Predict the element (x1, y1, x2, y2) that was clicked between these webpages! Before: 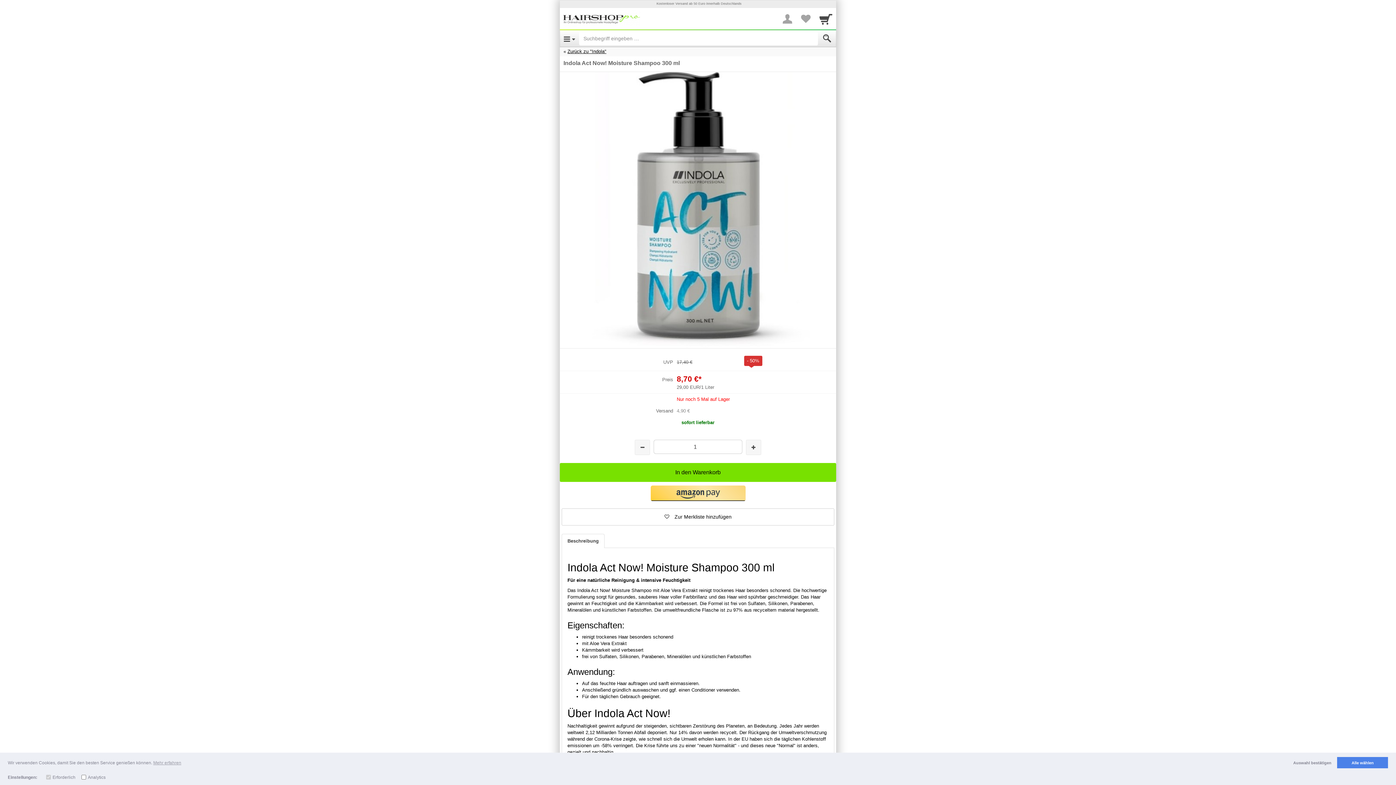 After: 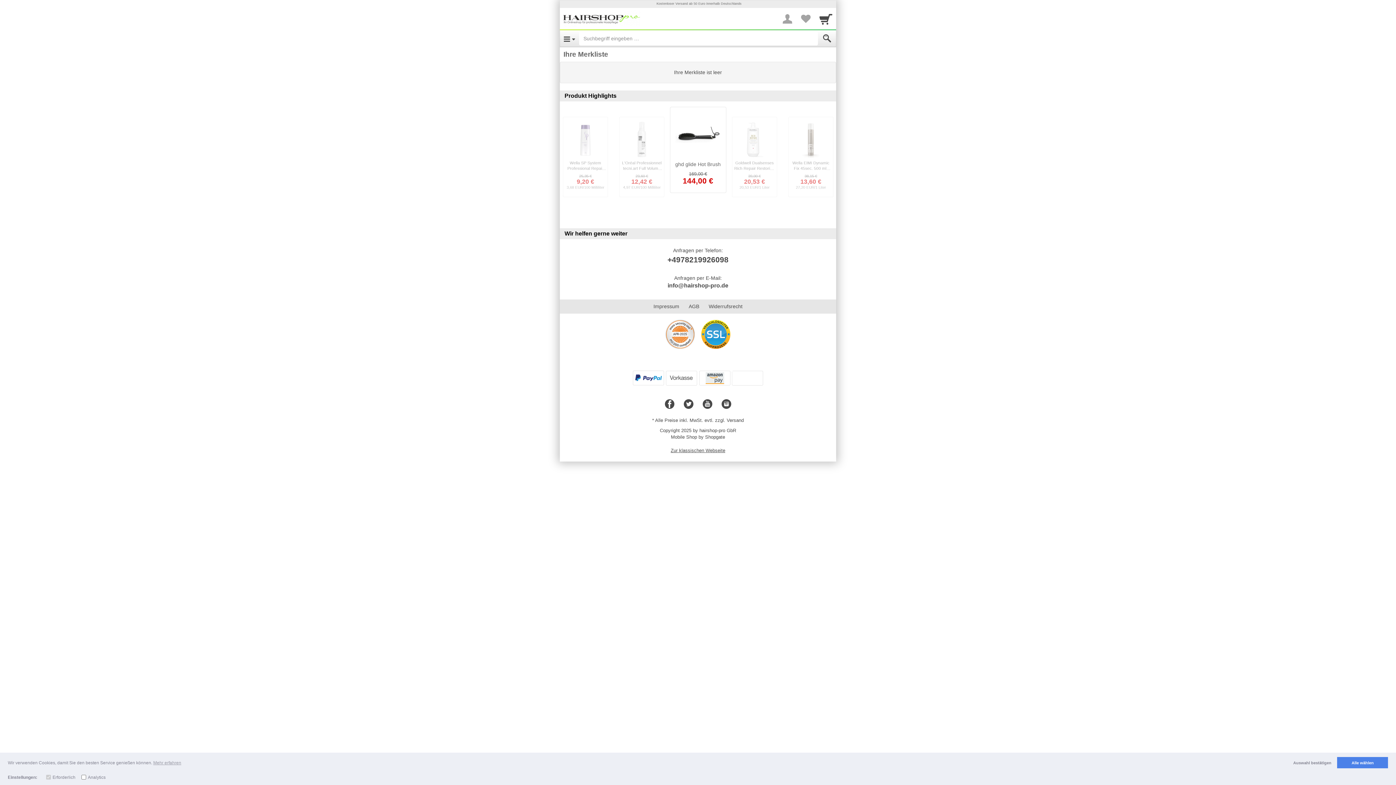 Action: label: Your favorites list bbox: (797, 8, 814, 29)